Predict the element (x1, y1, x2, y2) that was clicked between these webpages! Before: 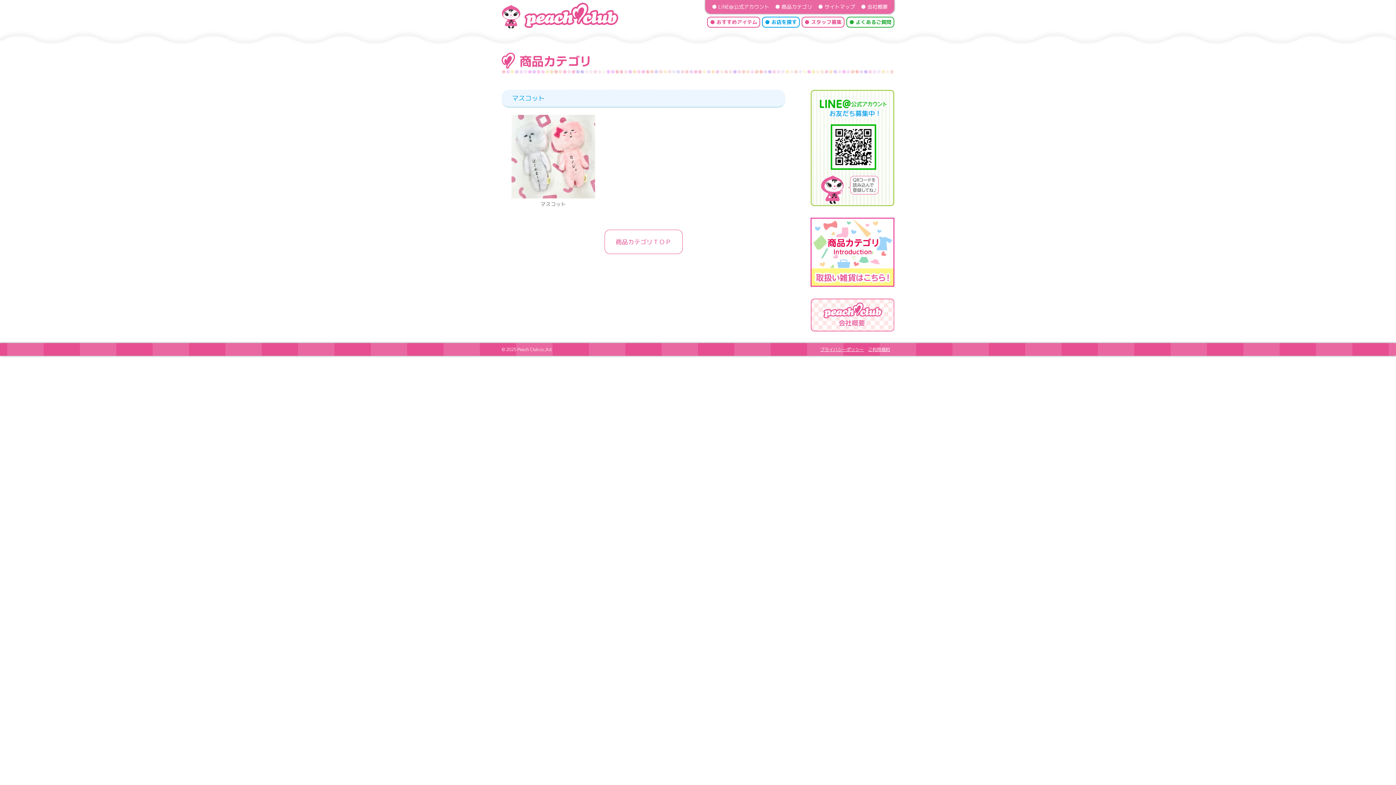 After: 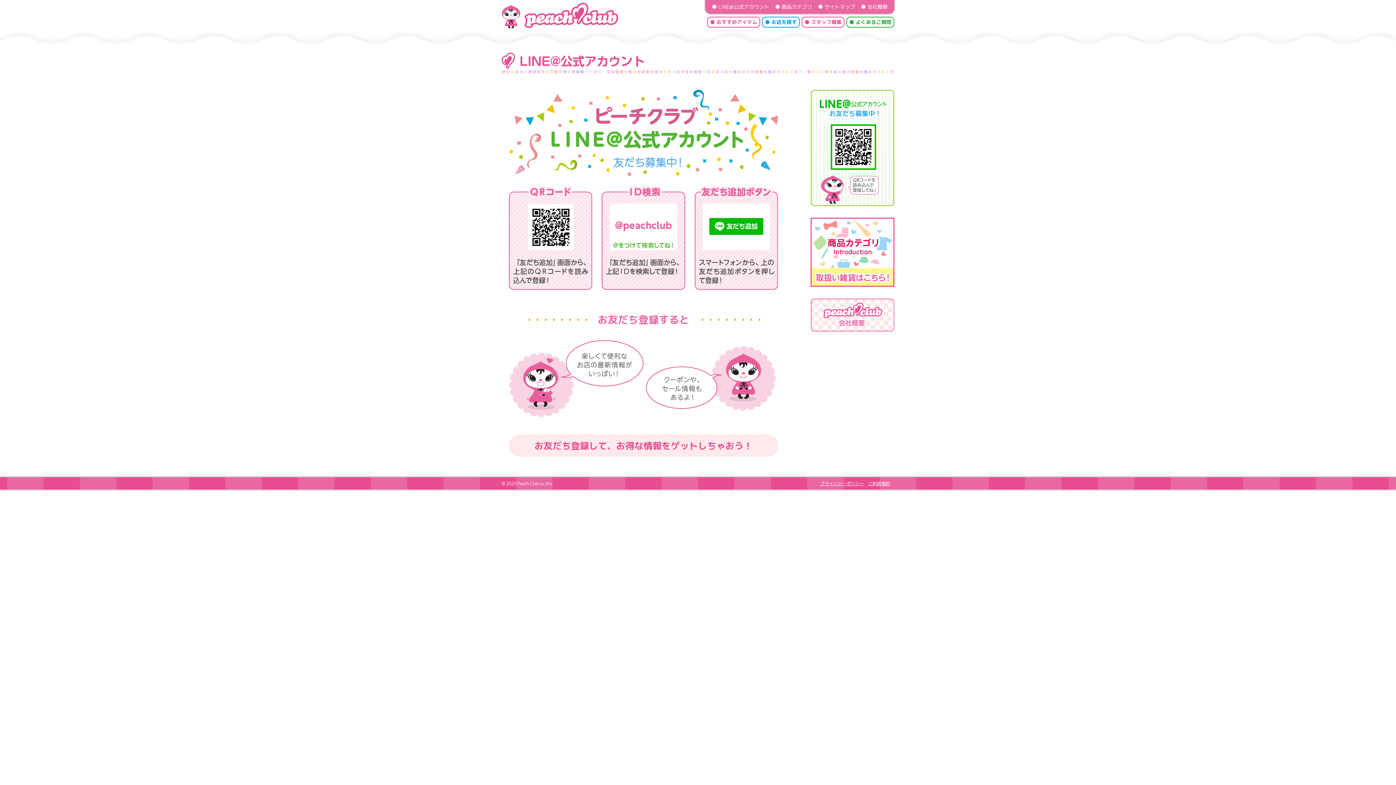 Action: bbox: (810, 89, 894, 206)